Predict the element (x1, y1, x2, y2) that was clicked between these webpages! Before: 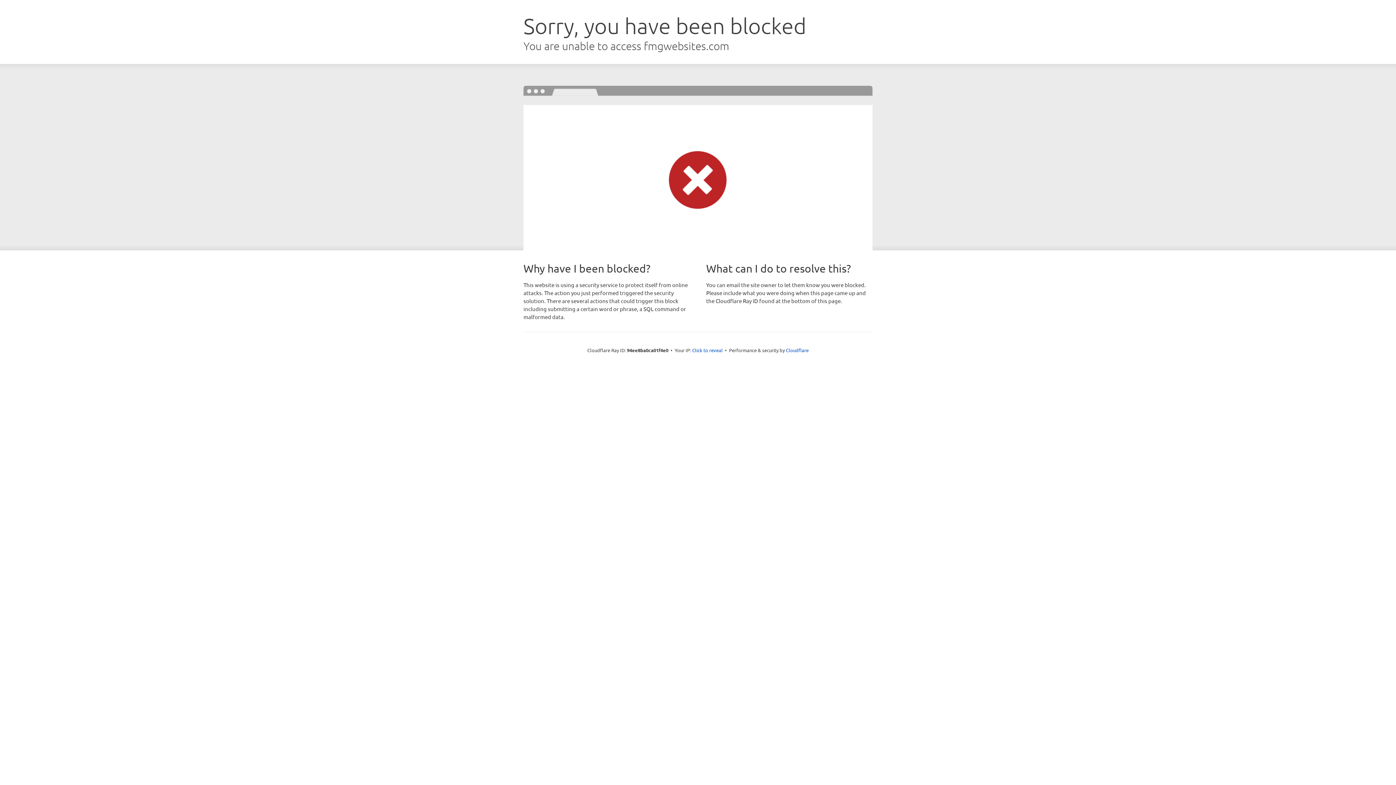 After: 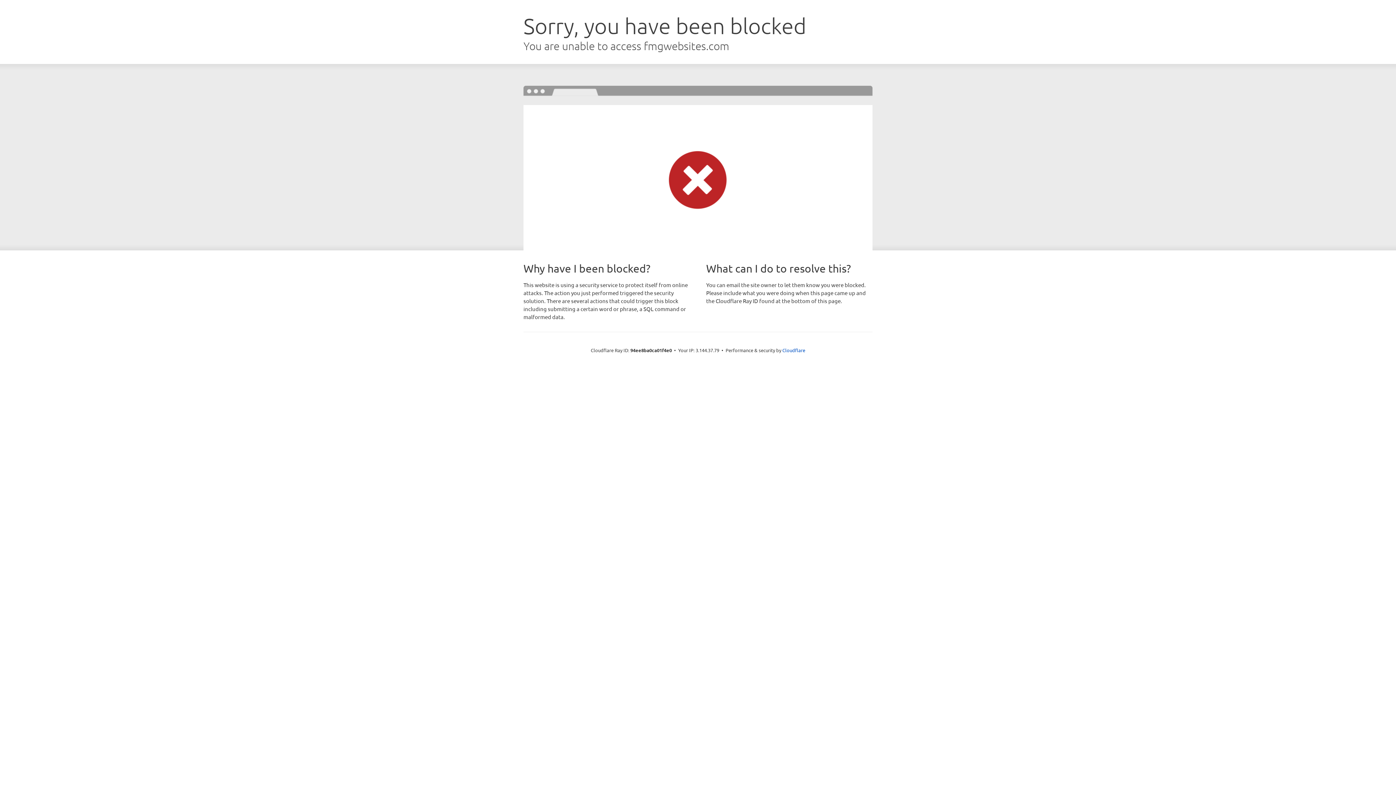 Action: label: Click to reveal bbox: (692, 346, 722, 353)